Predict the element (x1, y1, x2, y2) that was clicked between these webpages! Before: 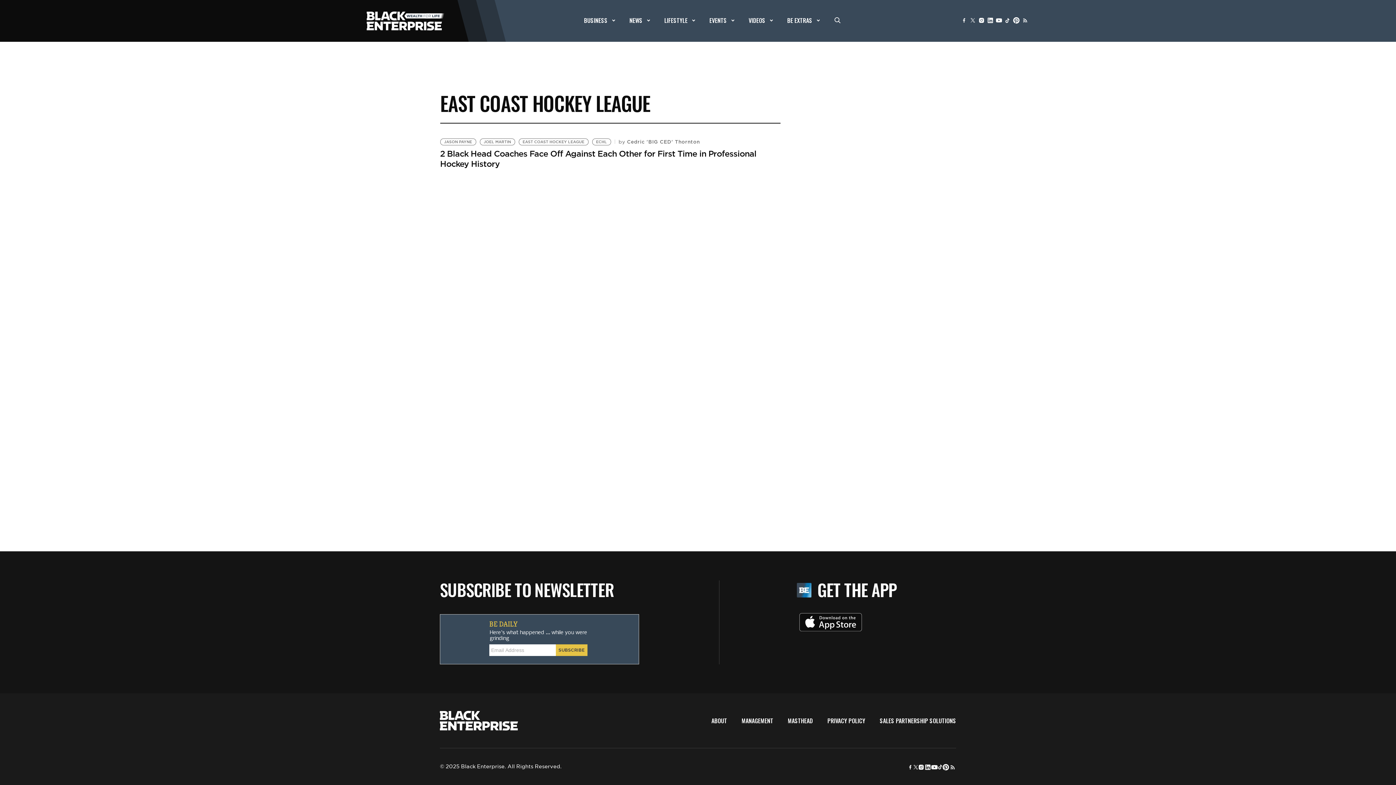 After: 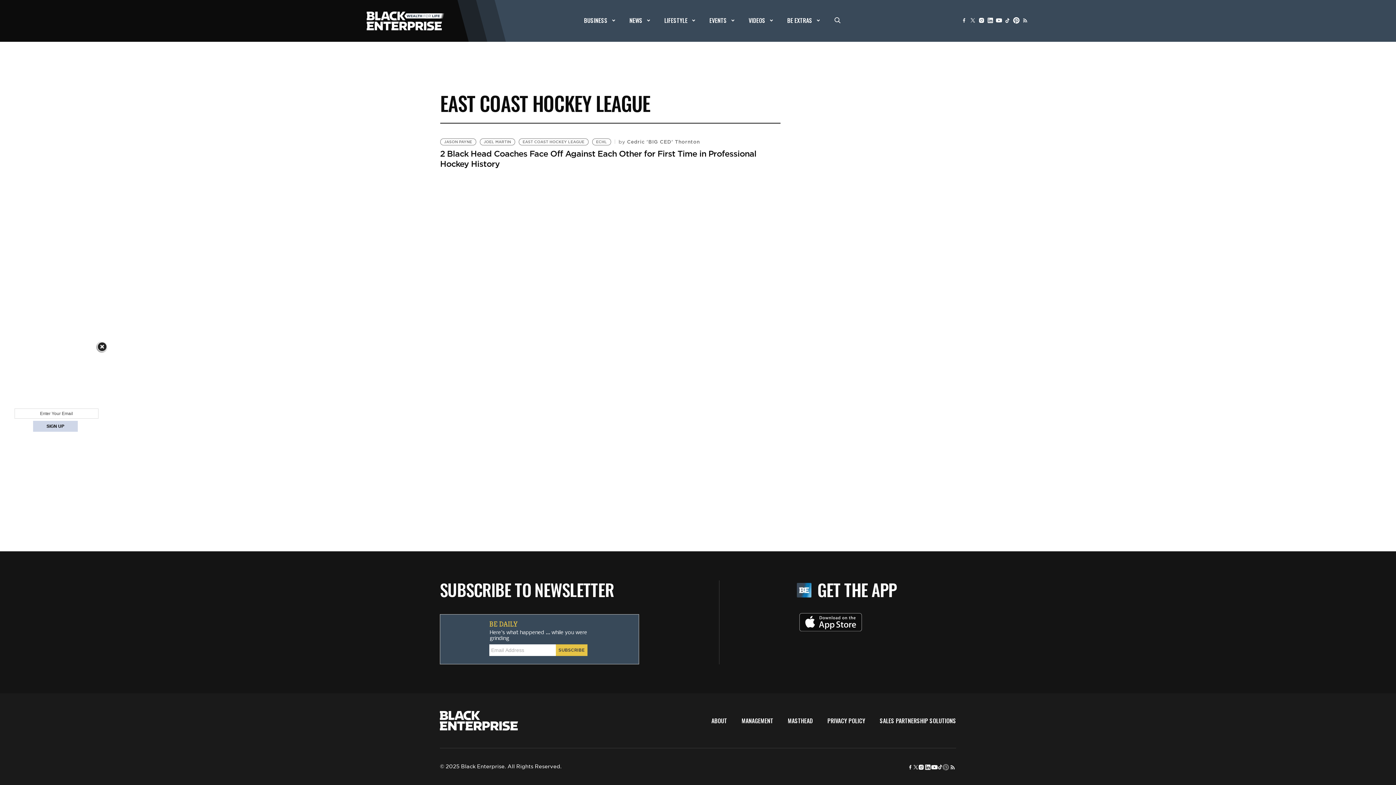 Action: bbox: (942, 763, 949, 771)